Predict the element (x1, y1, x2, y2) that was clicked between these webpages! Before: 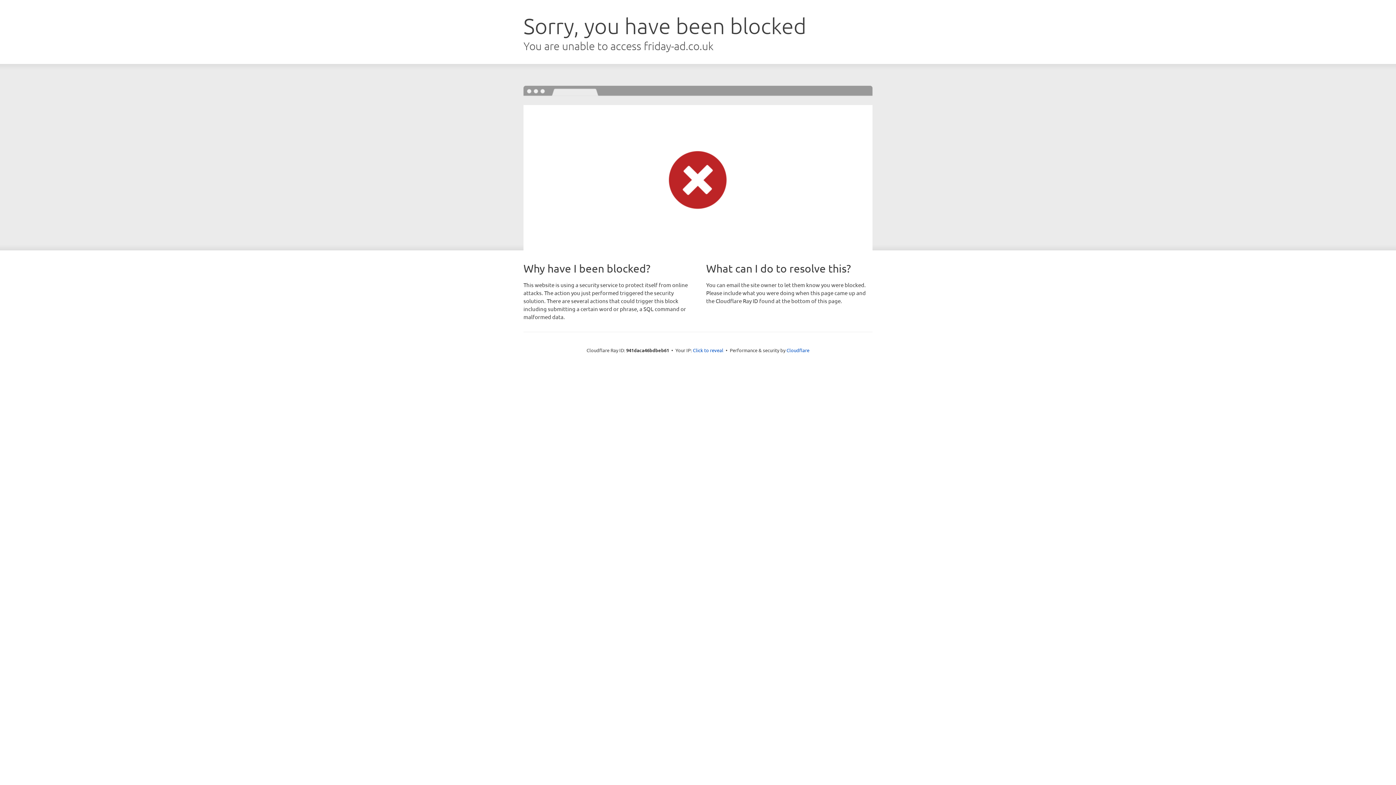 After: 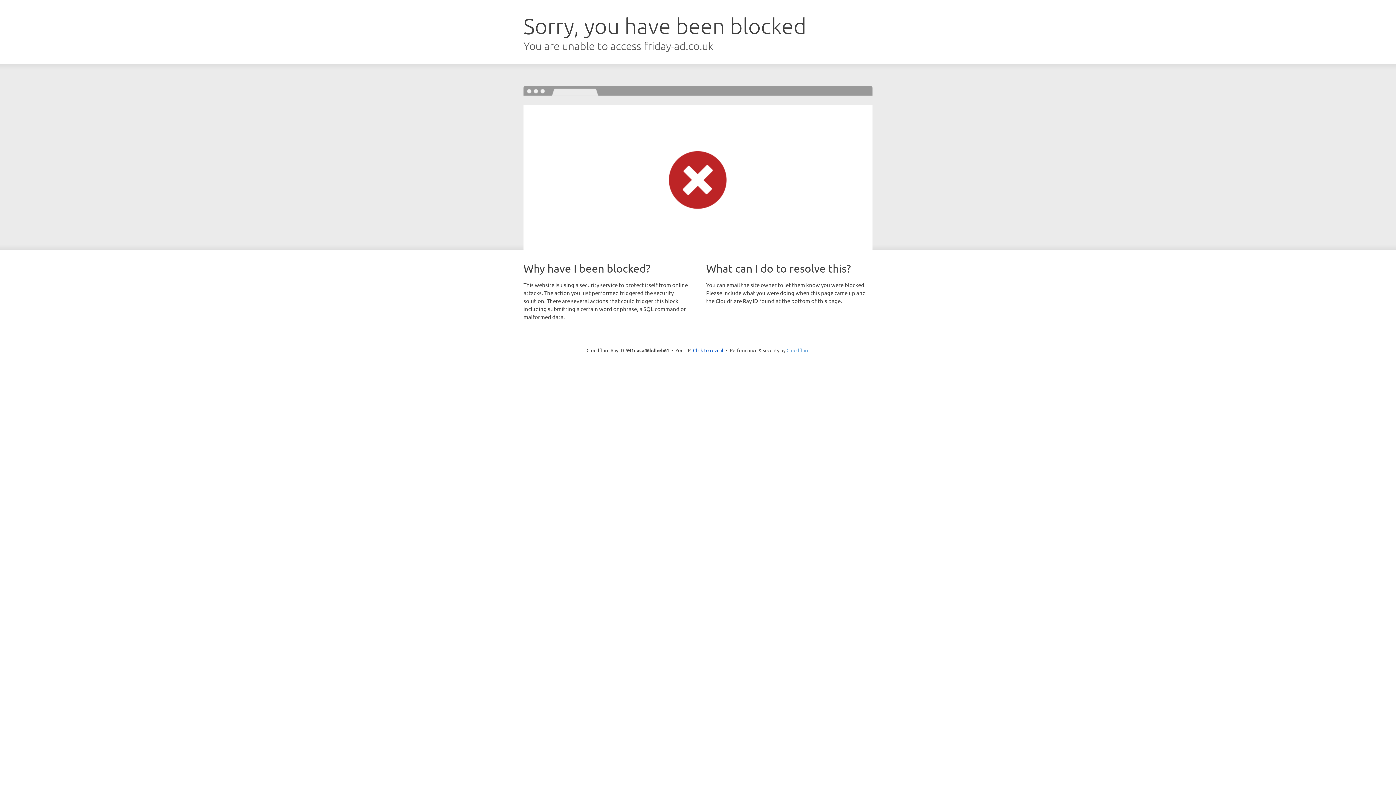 Action: label: Cloudflare bbox: (786, 347, 809, 353)